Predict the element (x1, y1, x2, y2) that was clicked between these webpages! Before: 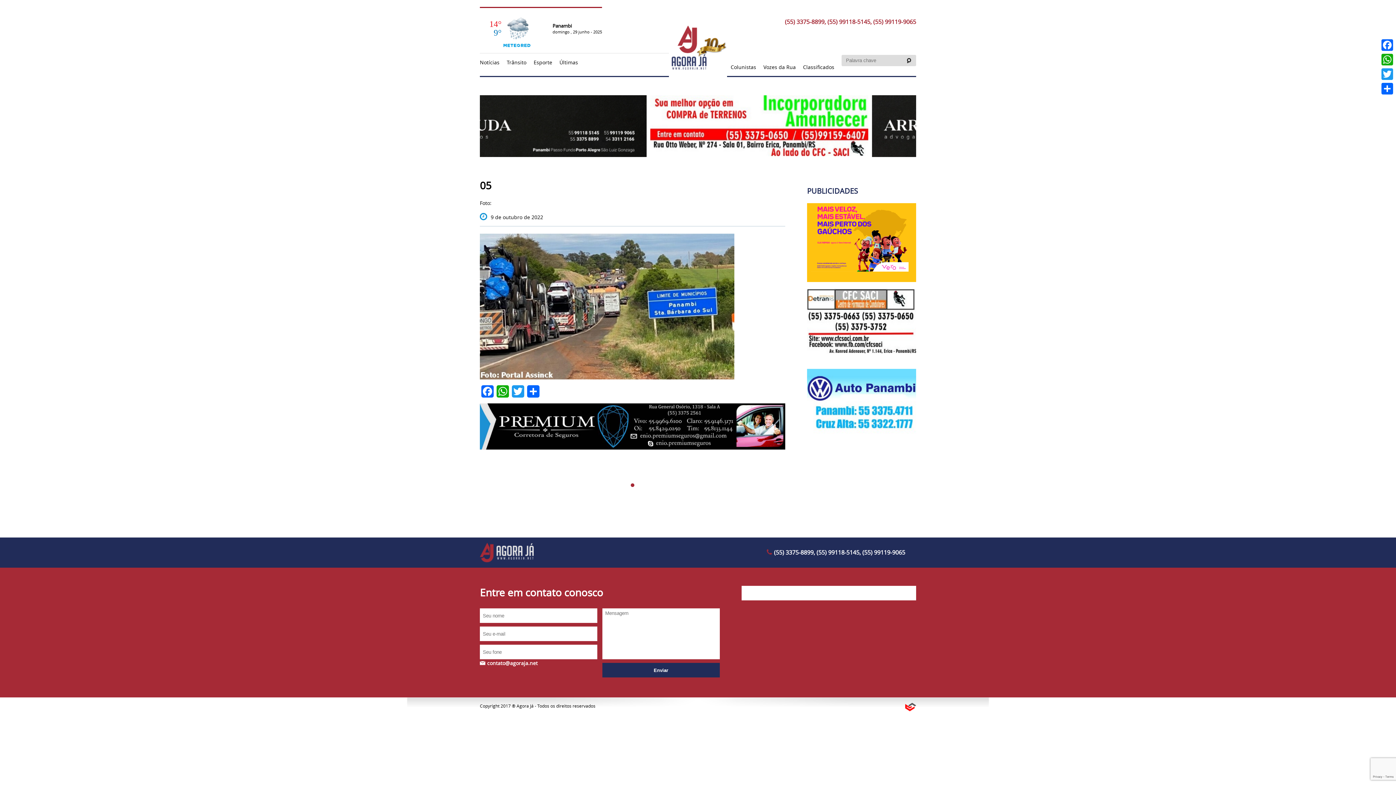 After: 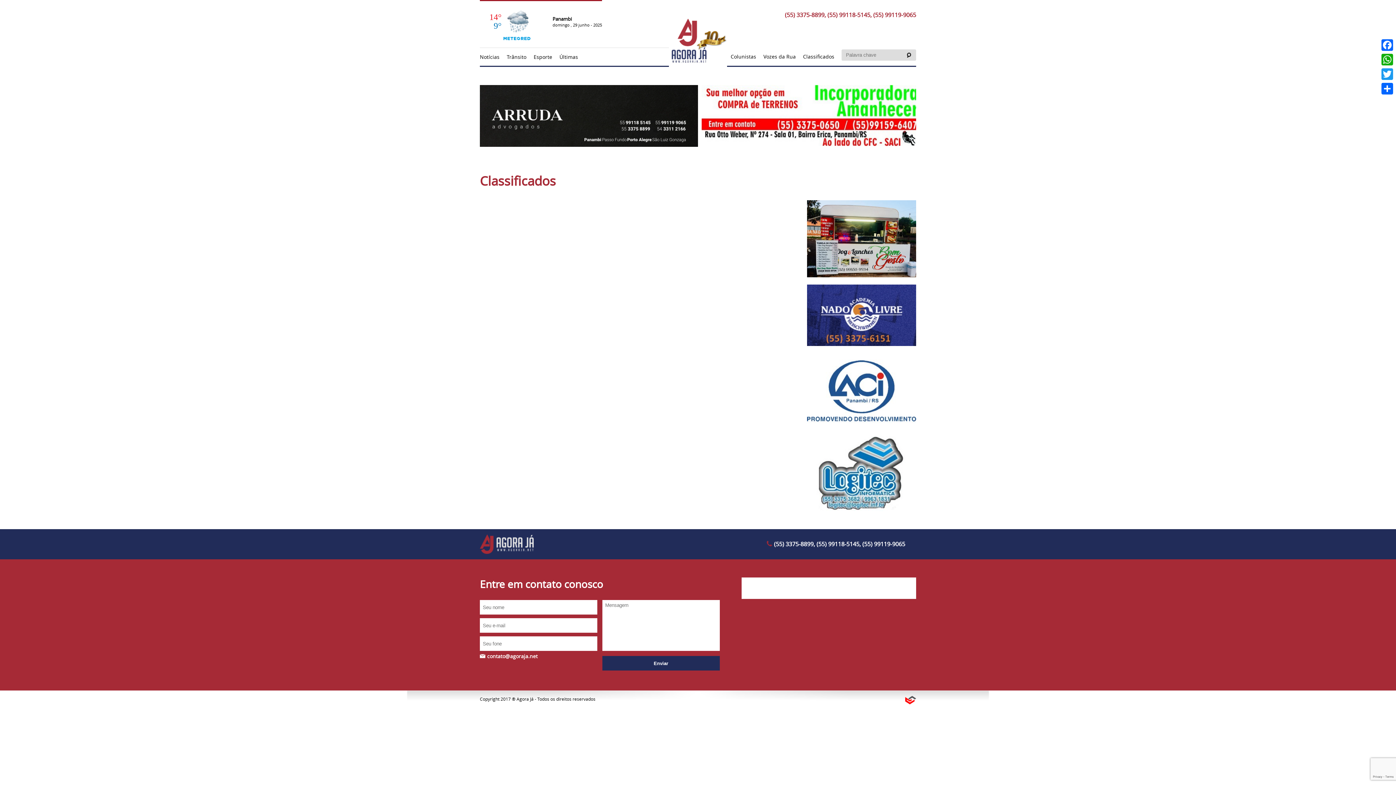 Action: label: Classificados bbox: (803, 63, 838, 70)